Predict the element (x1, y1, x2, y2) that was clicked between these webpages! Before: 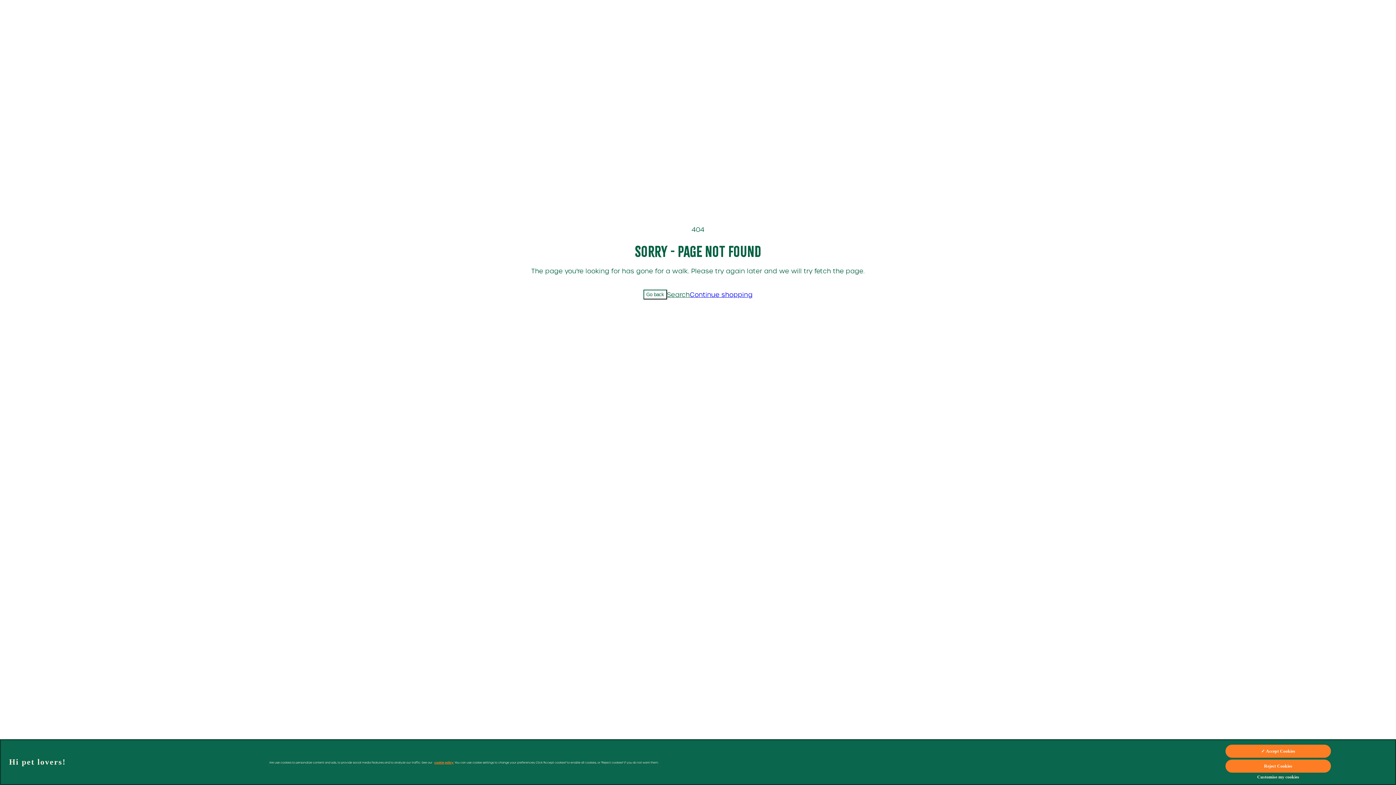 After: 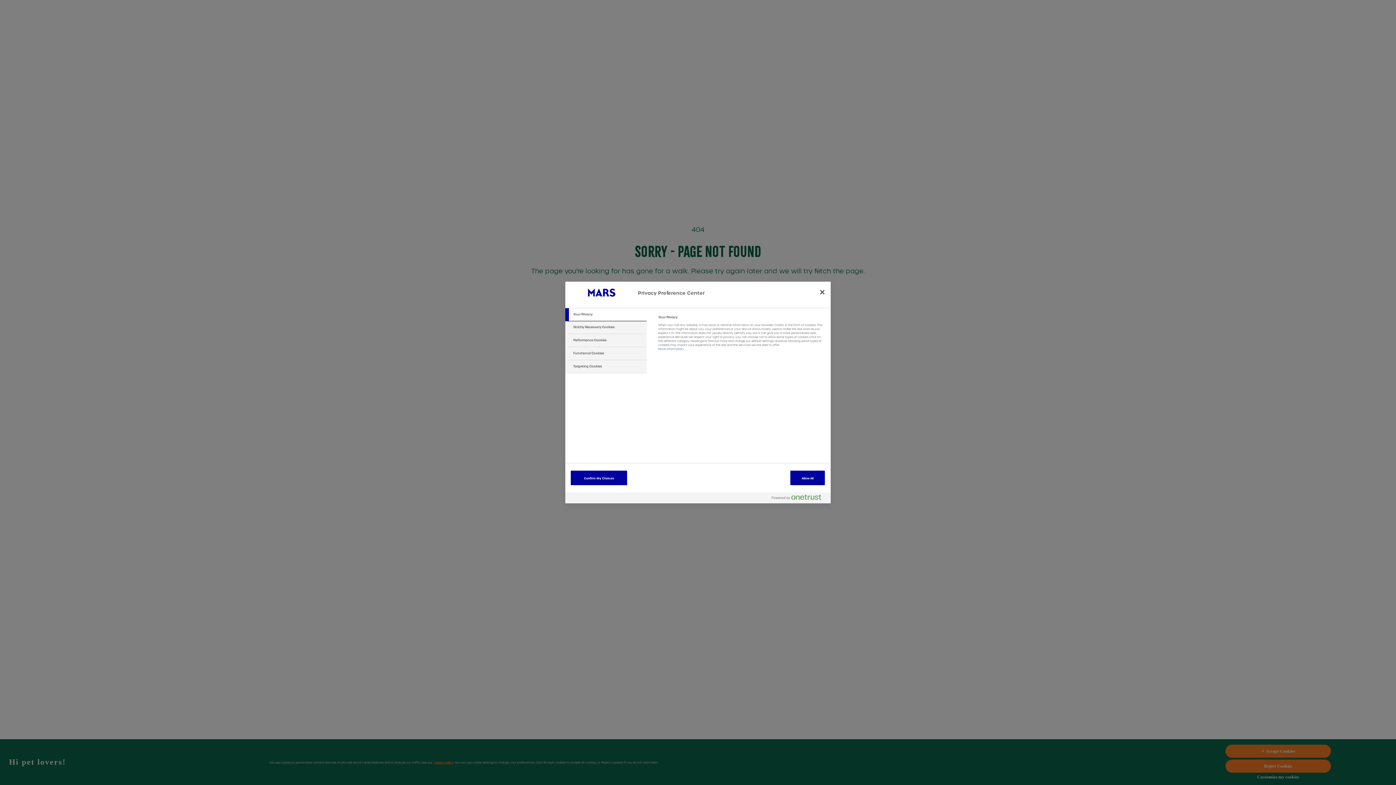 Action: bbox: (1225, 774, 1331, 780) label: Customise my cookies